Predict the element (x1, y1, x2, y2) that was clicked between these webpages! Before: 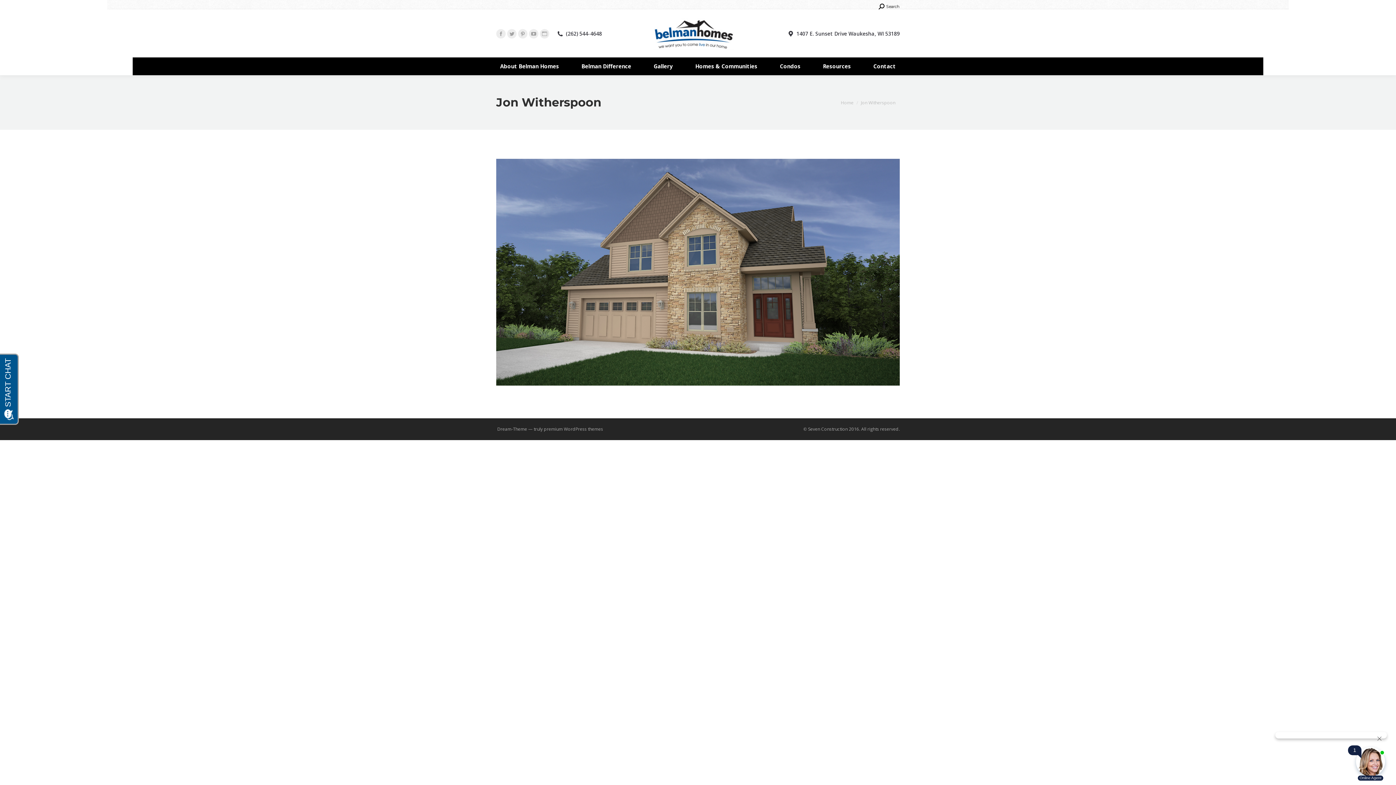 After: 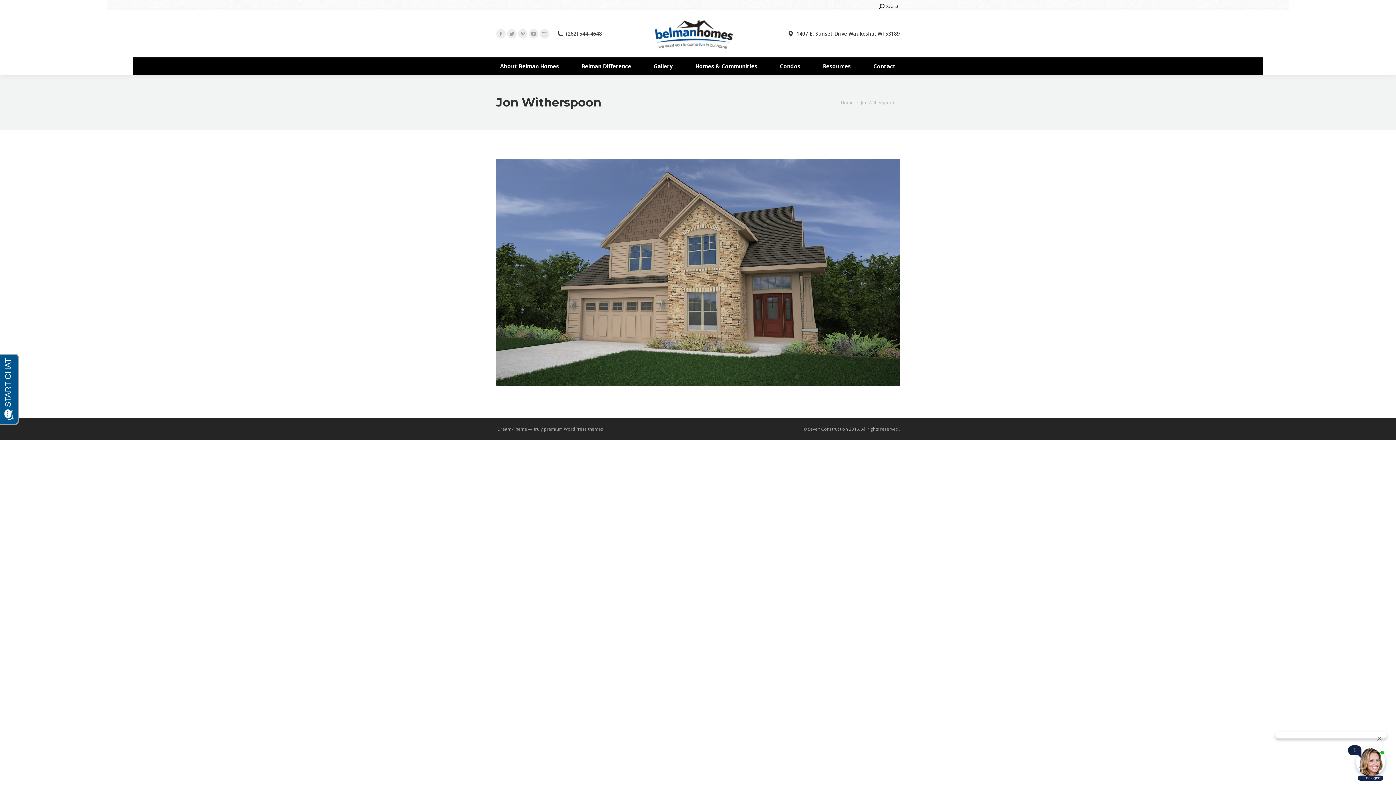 Action: bbox: (544, 426, 603, 432) label: premium WordPress themes